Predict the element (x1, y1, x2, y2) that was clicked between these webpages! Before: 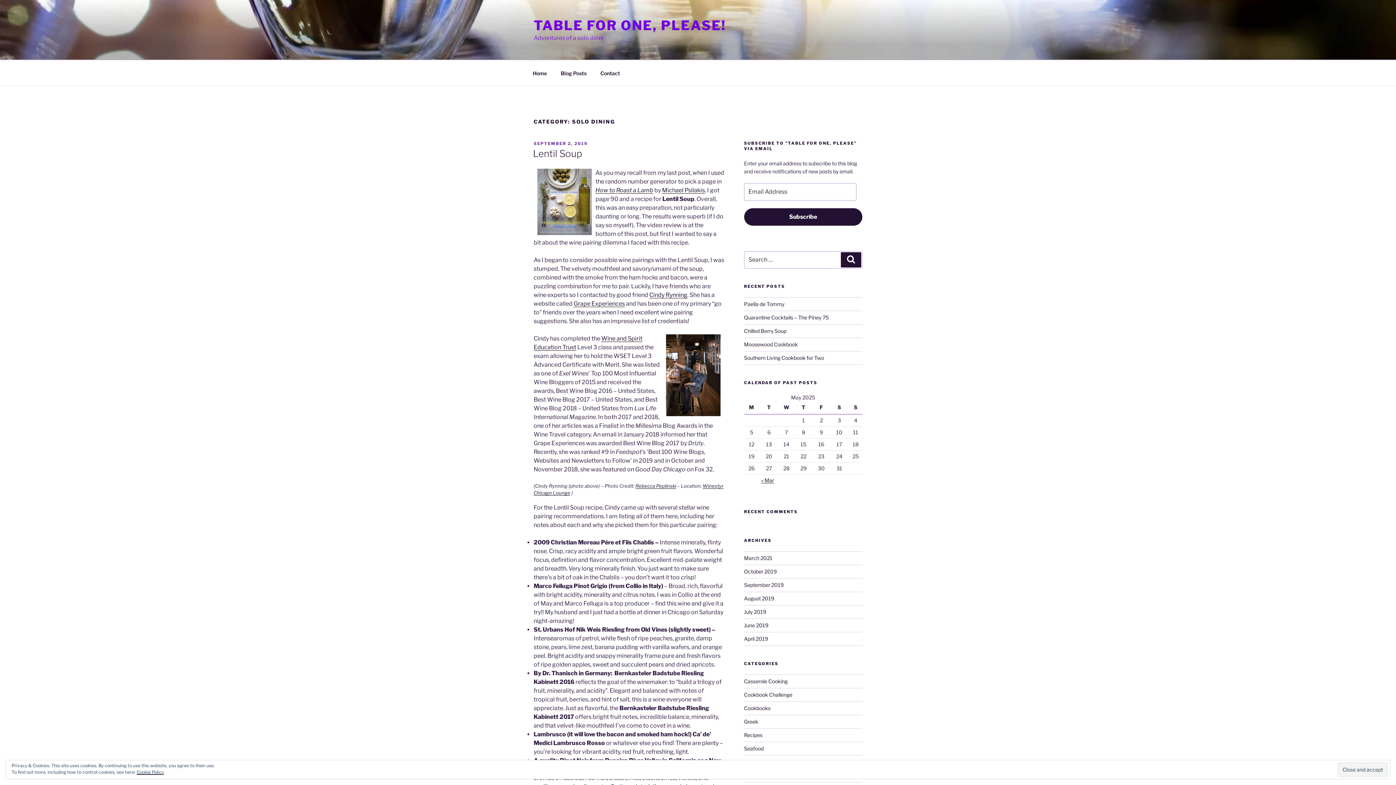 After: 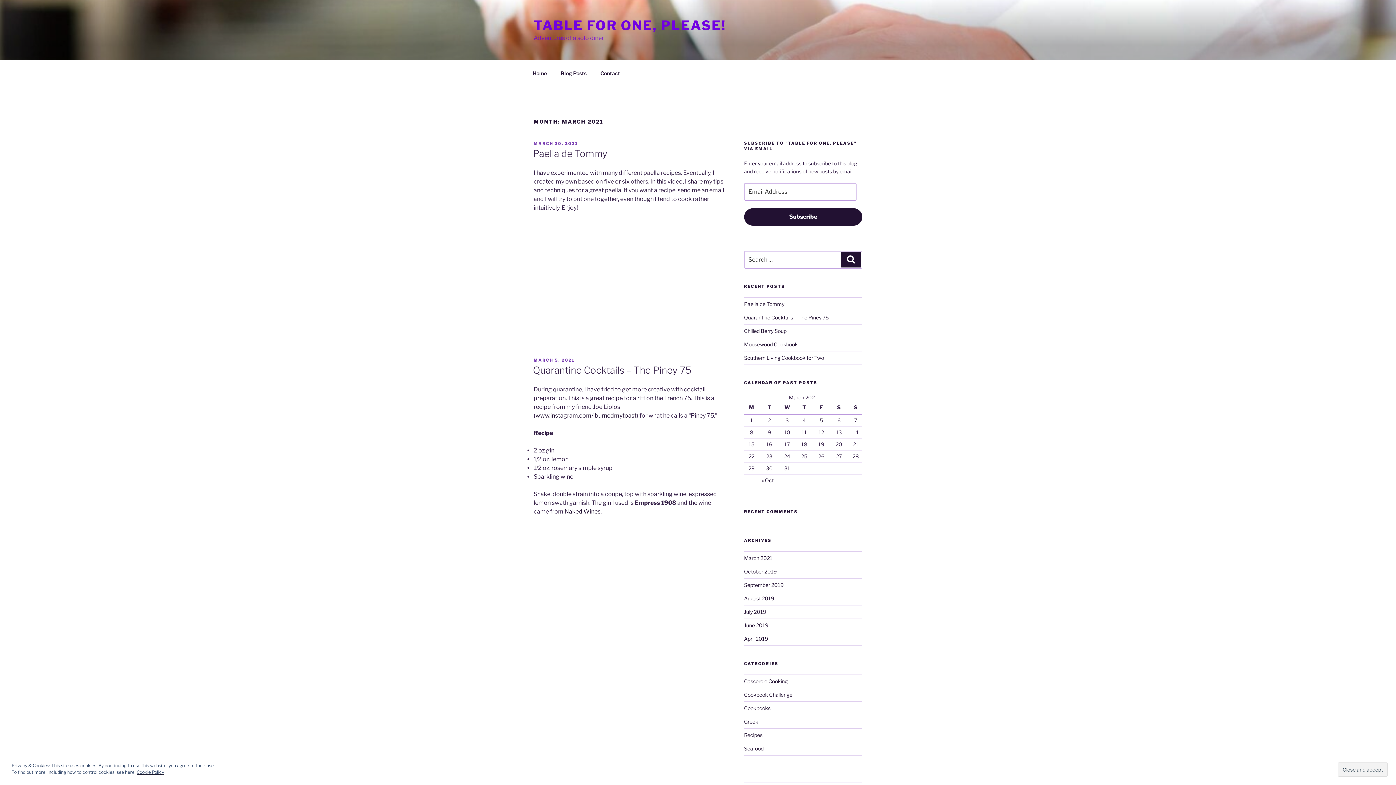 Action: label: « Mar bbox: (761, 477, 774, 483)